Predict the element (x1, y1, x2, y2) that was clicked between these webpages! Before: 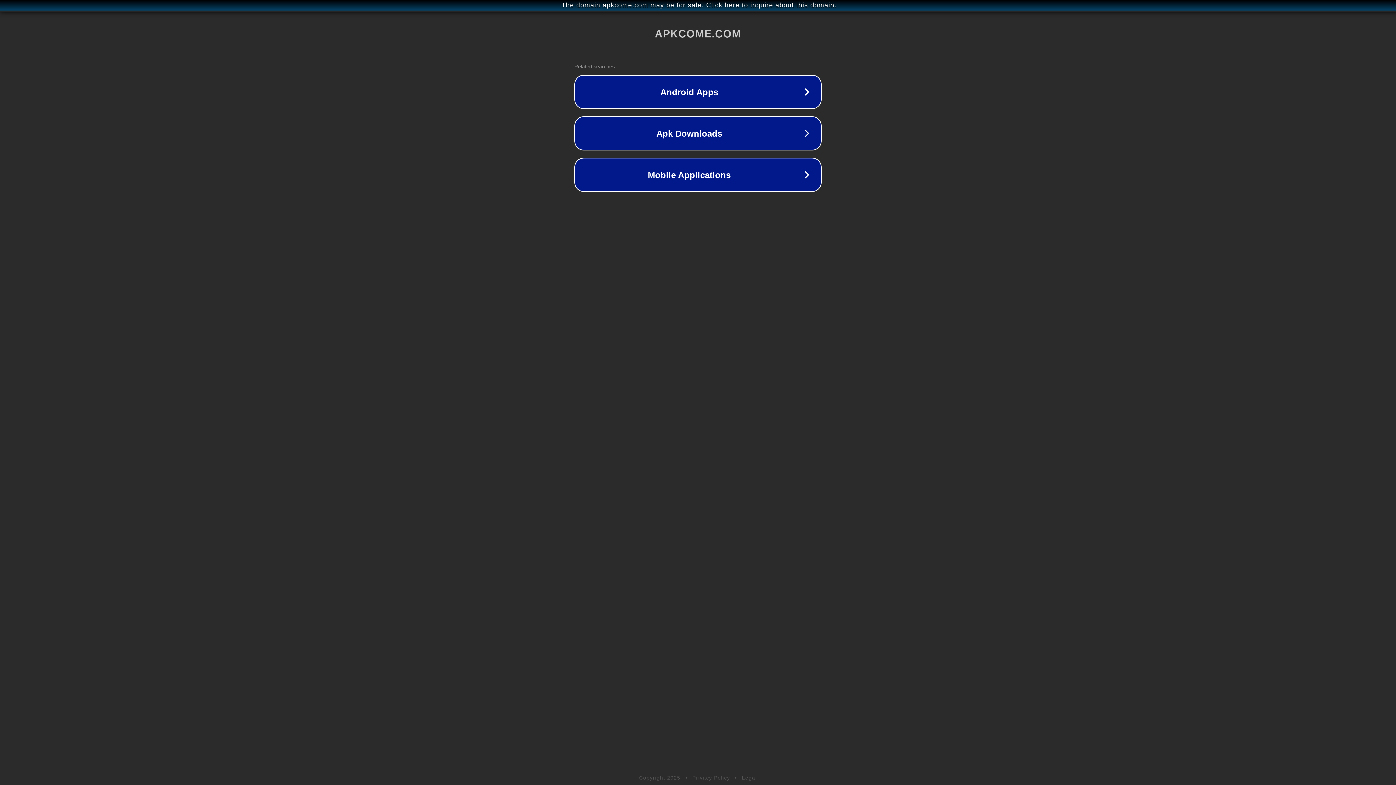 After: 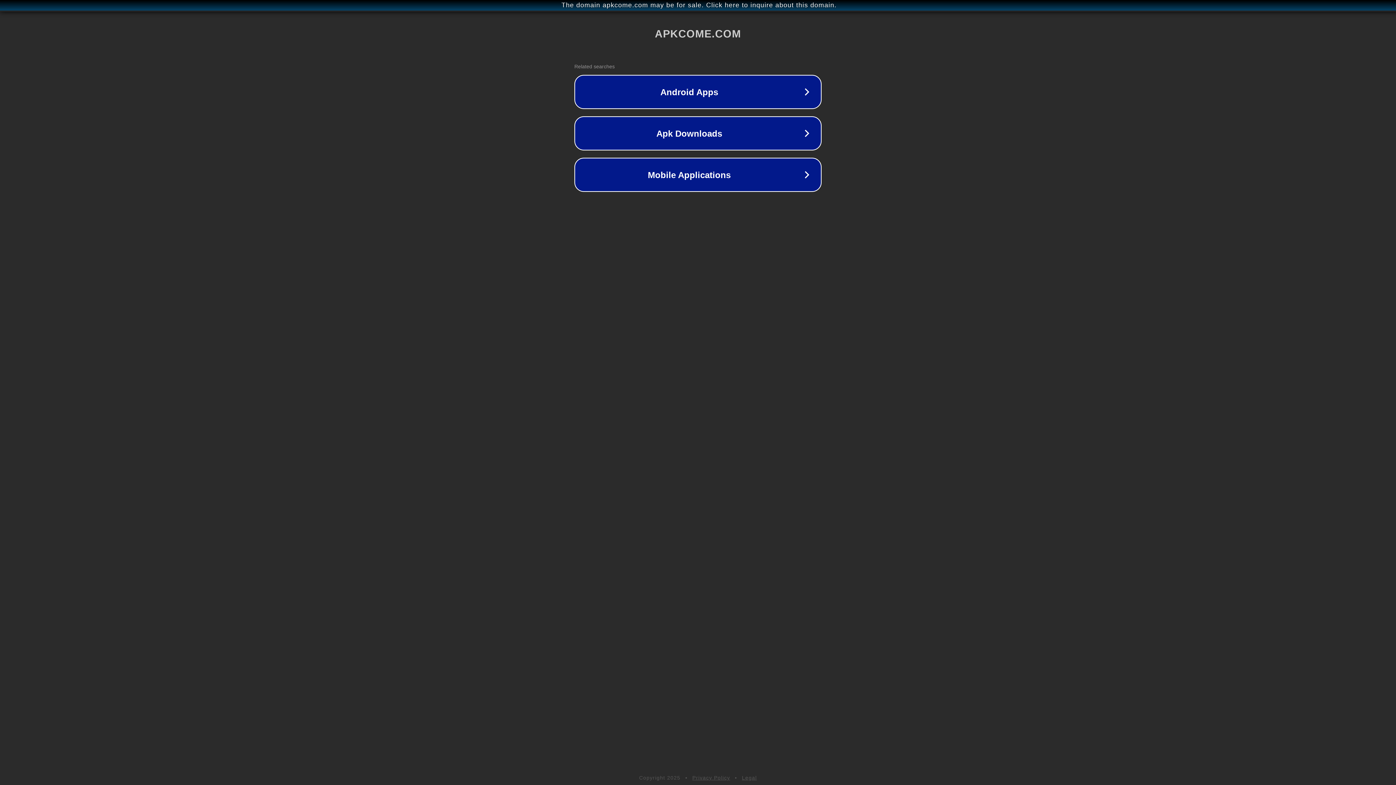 Action: bbox: (692, 775, 730, 781) label: Privacy Policy